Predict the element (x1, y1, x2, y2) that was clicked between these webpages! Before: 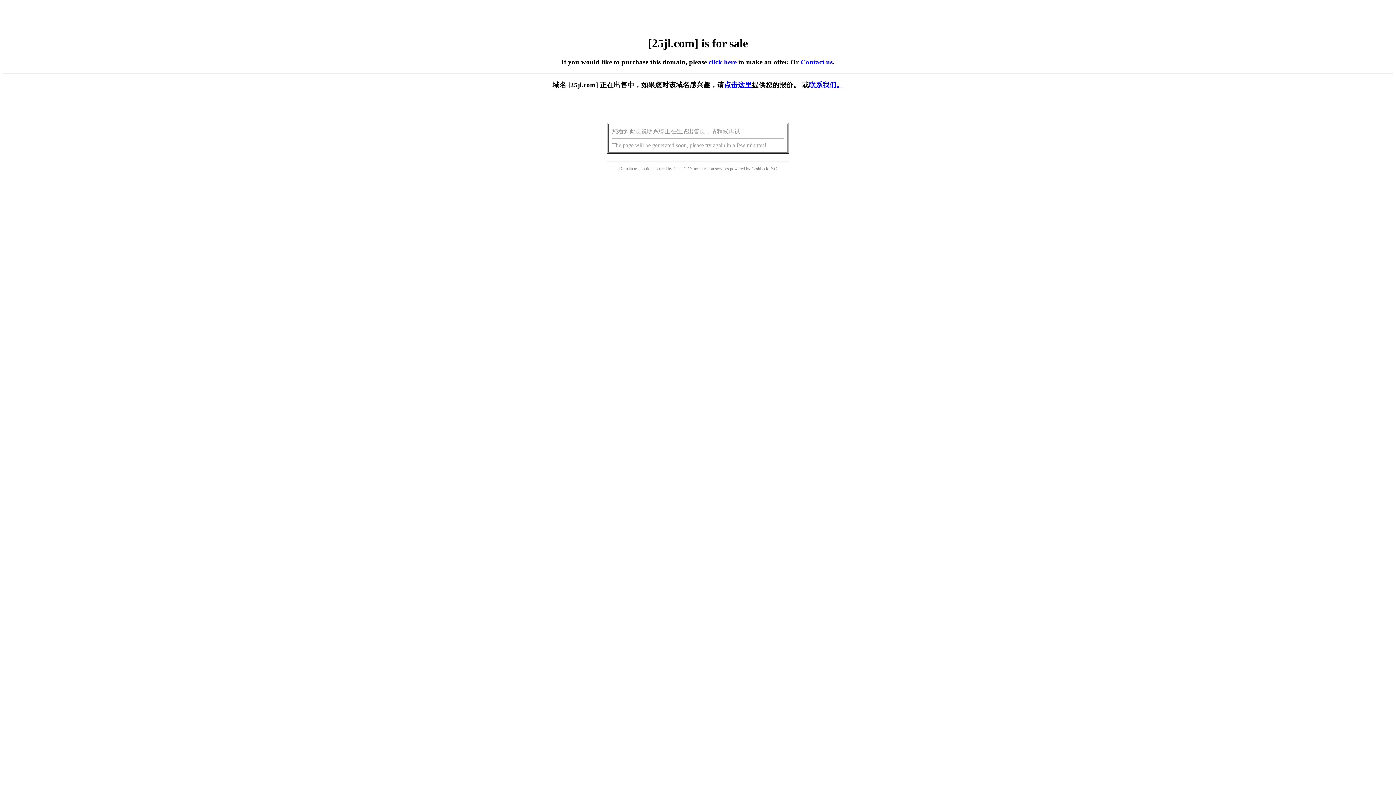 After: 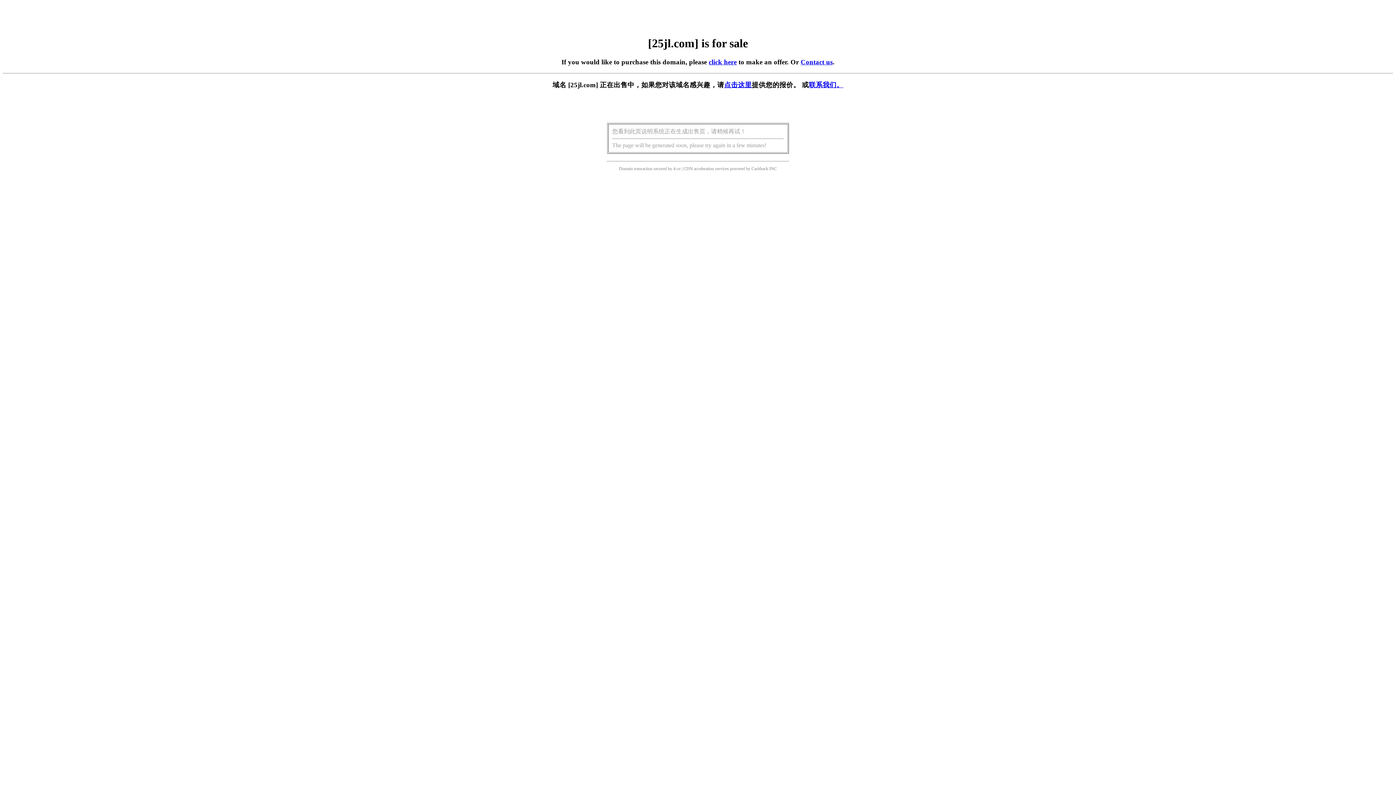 Action: label: click here bbox: (708, 58, 736, 65)